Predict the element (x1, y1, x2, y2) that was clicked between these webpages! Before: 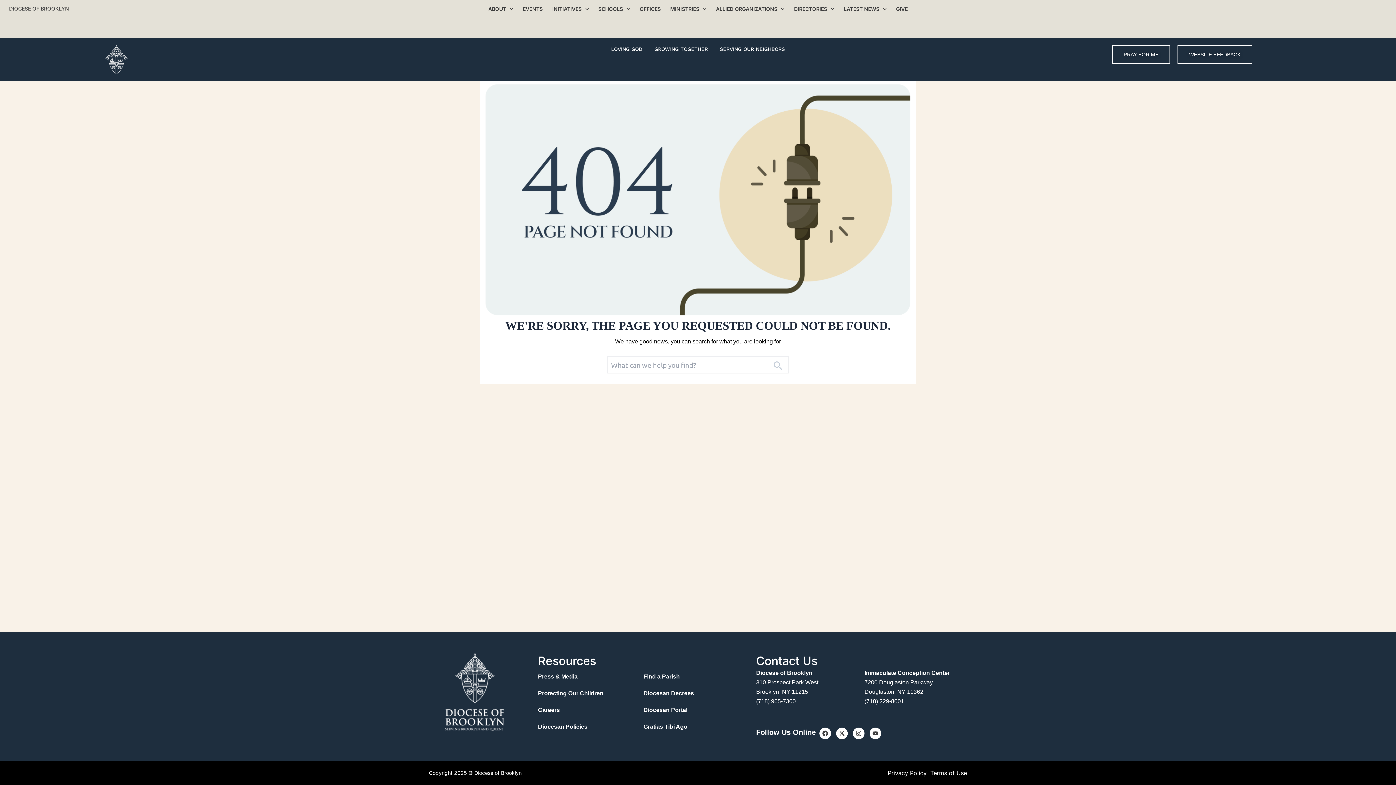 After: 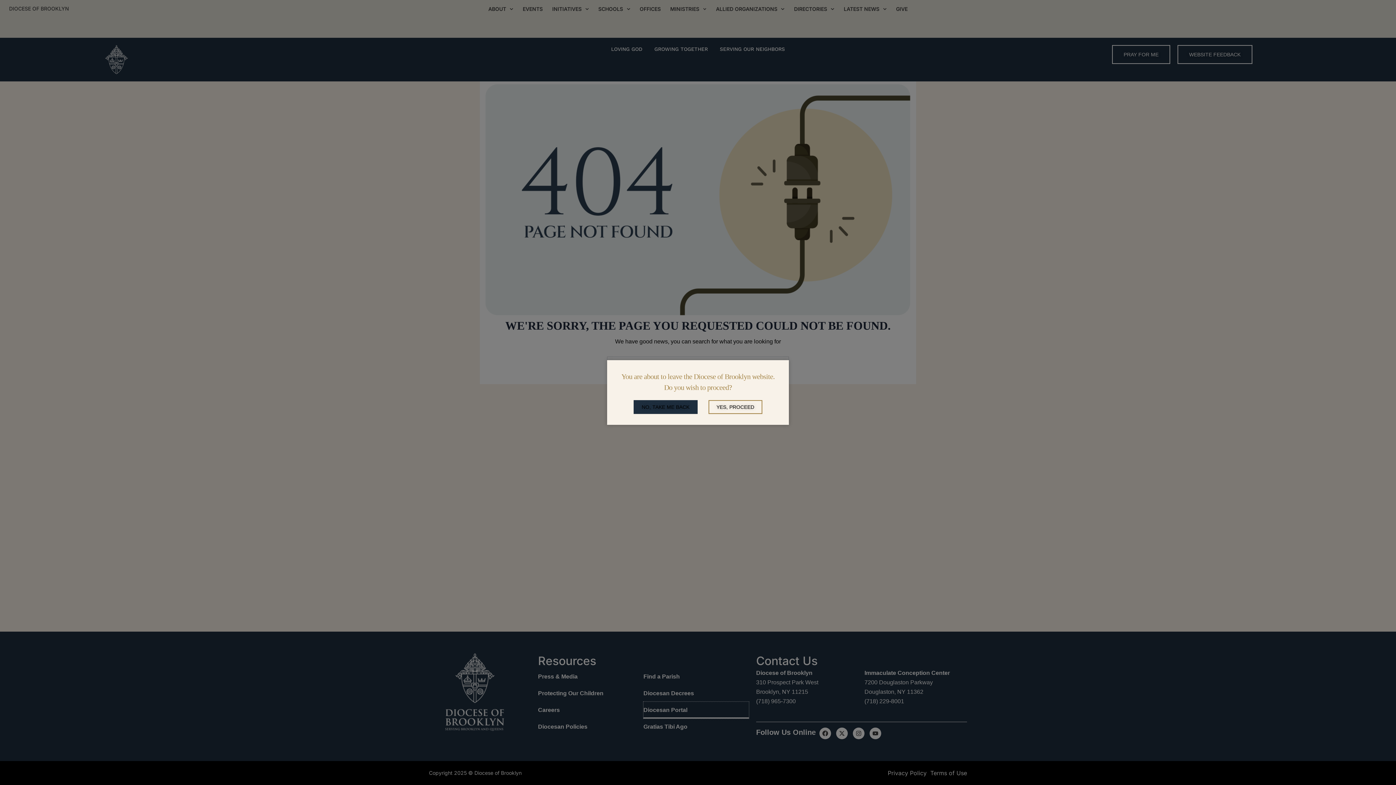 Action: label: Diocesan Portal bbox: (643, 702, 749, 718)